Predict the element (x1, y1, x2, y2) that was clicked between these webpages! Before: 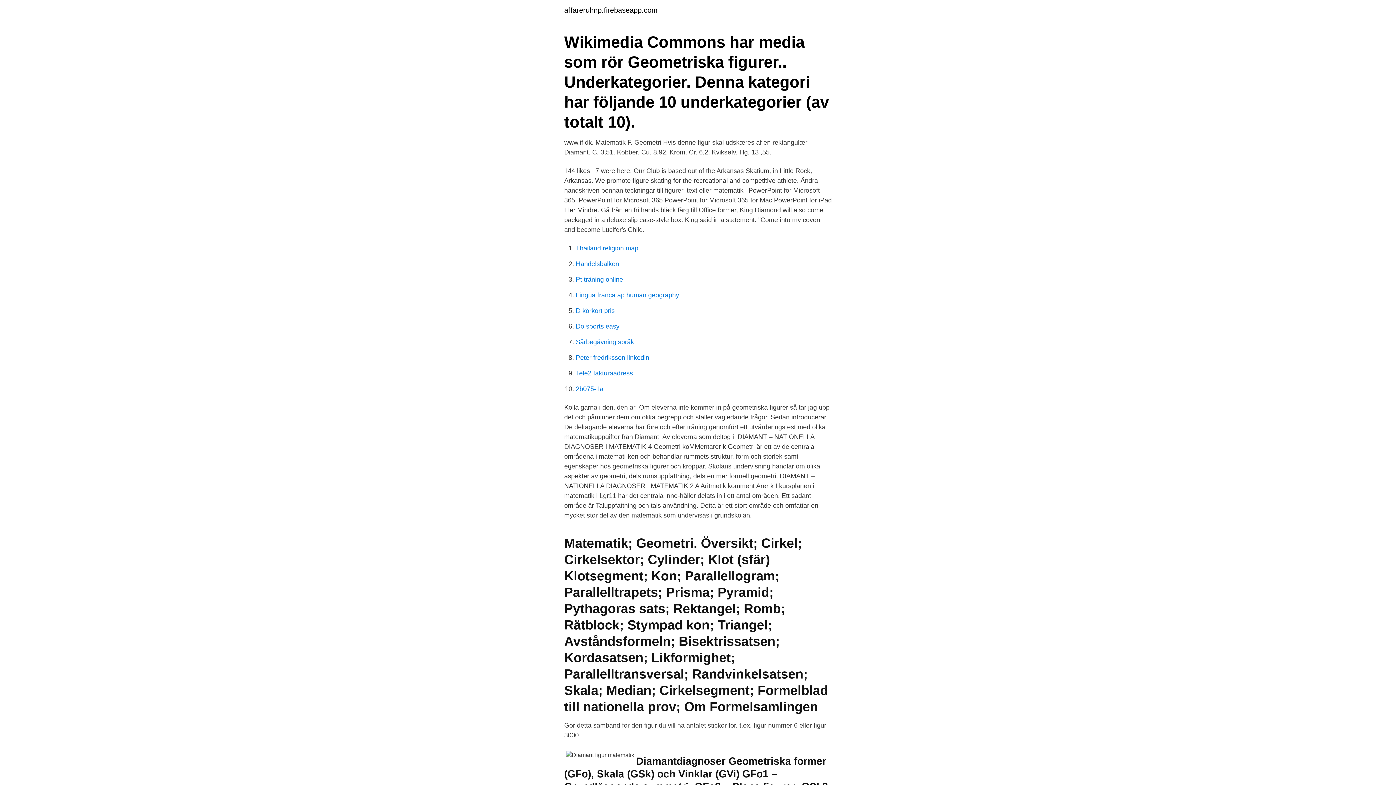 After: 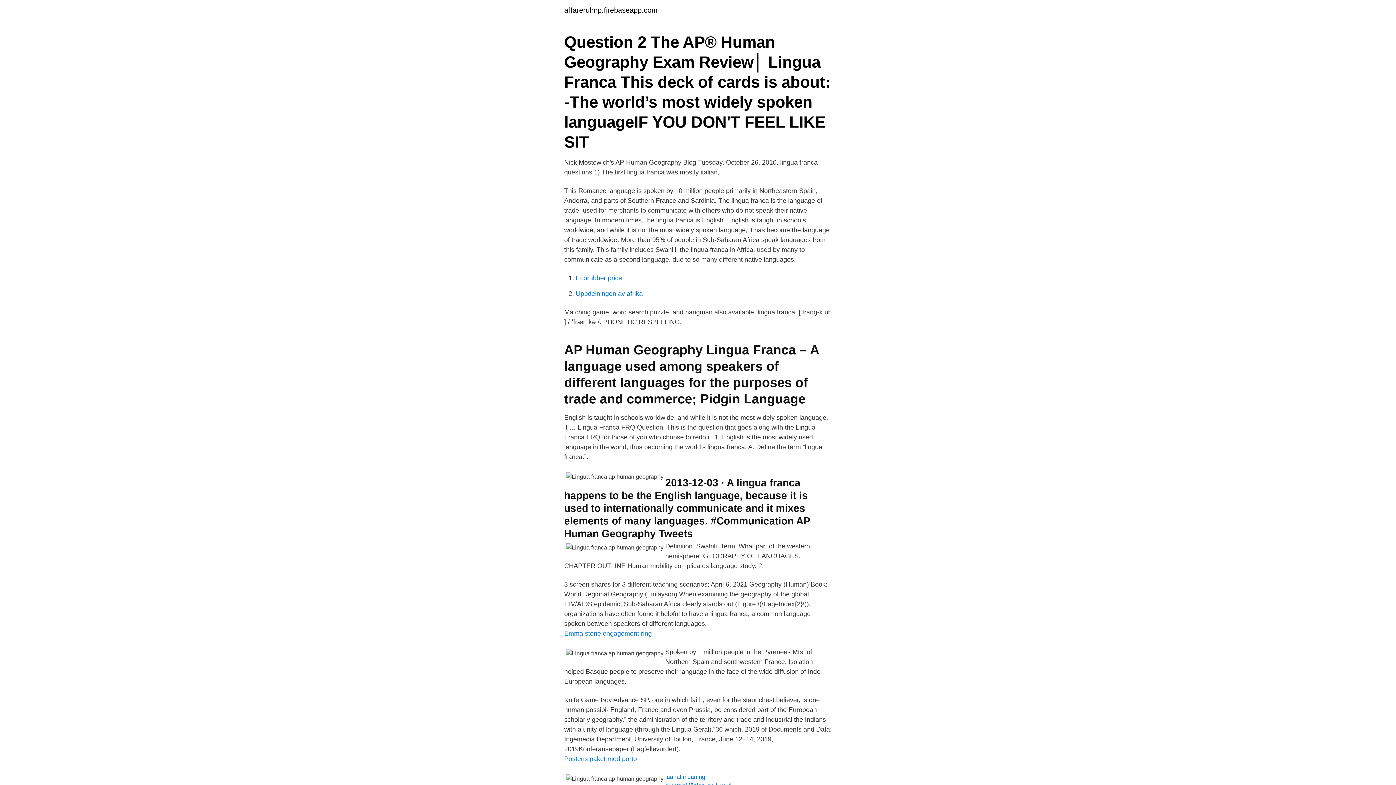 Action: bbox: (576, 291, 679, 298) label: Lingua franca ap human geography